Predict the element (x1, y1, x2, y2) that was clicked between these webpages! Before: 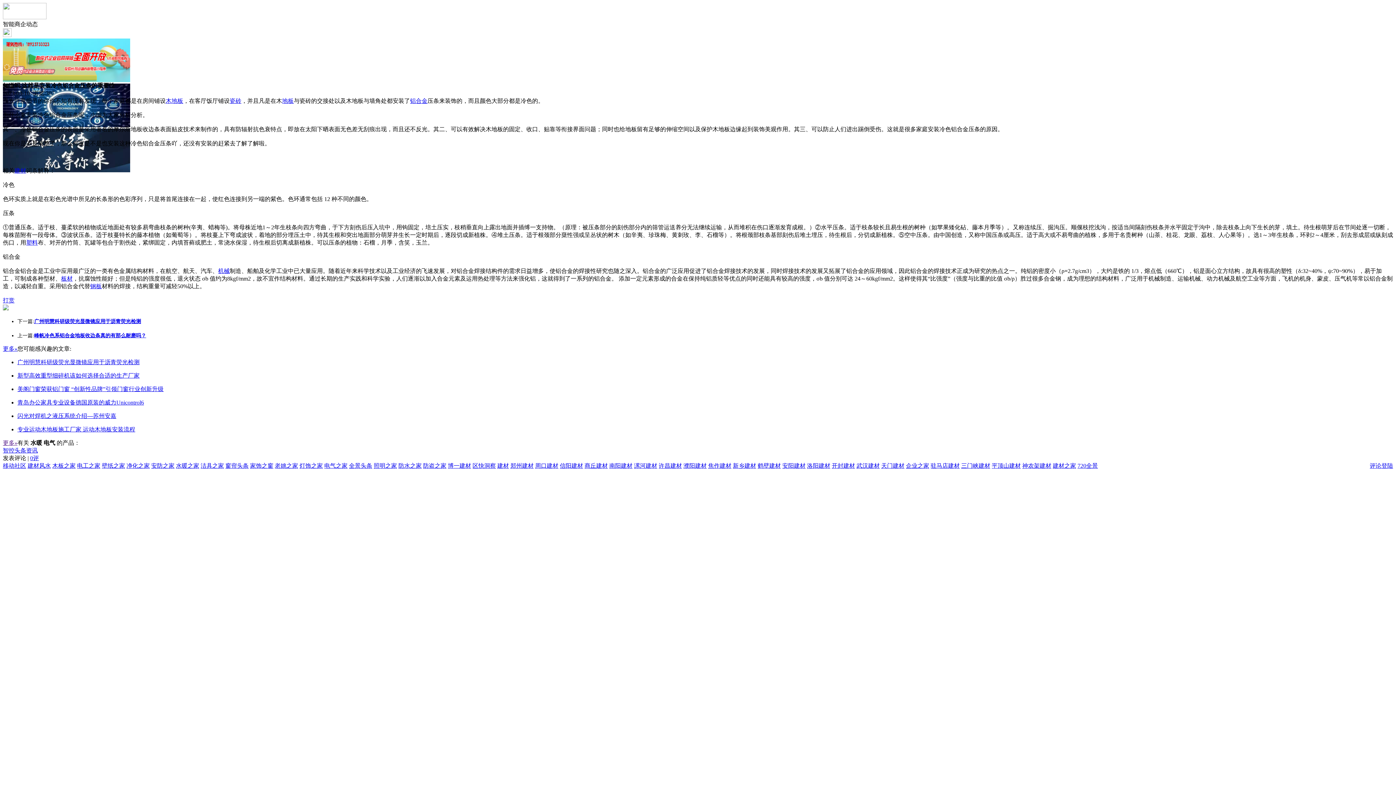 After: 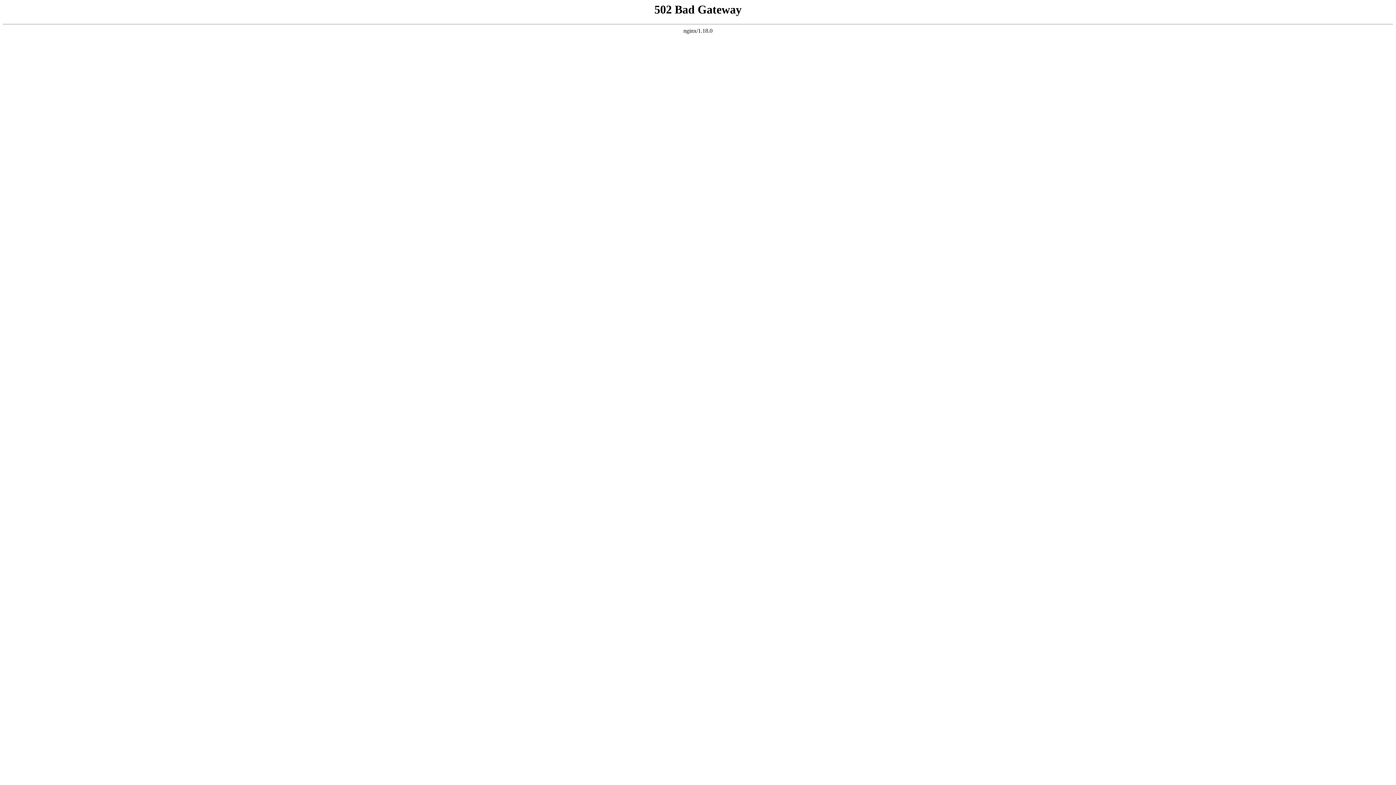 Action: label: 电工之家 bbox: (77, 462, 100, 469)